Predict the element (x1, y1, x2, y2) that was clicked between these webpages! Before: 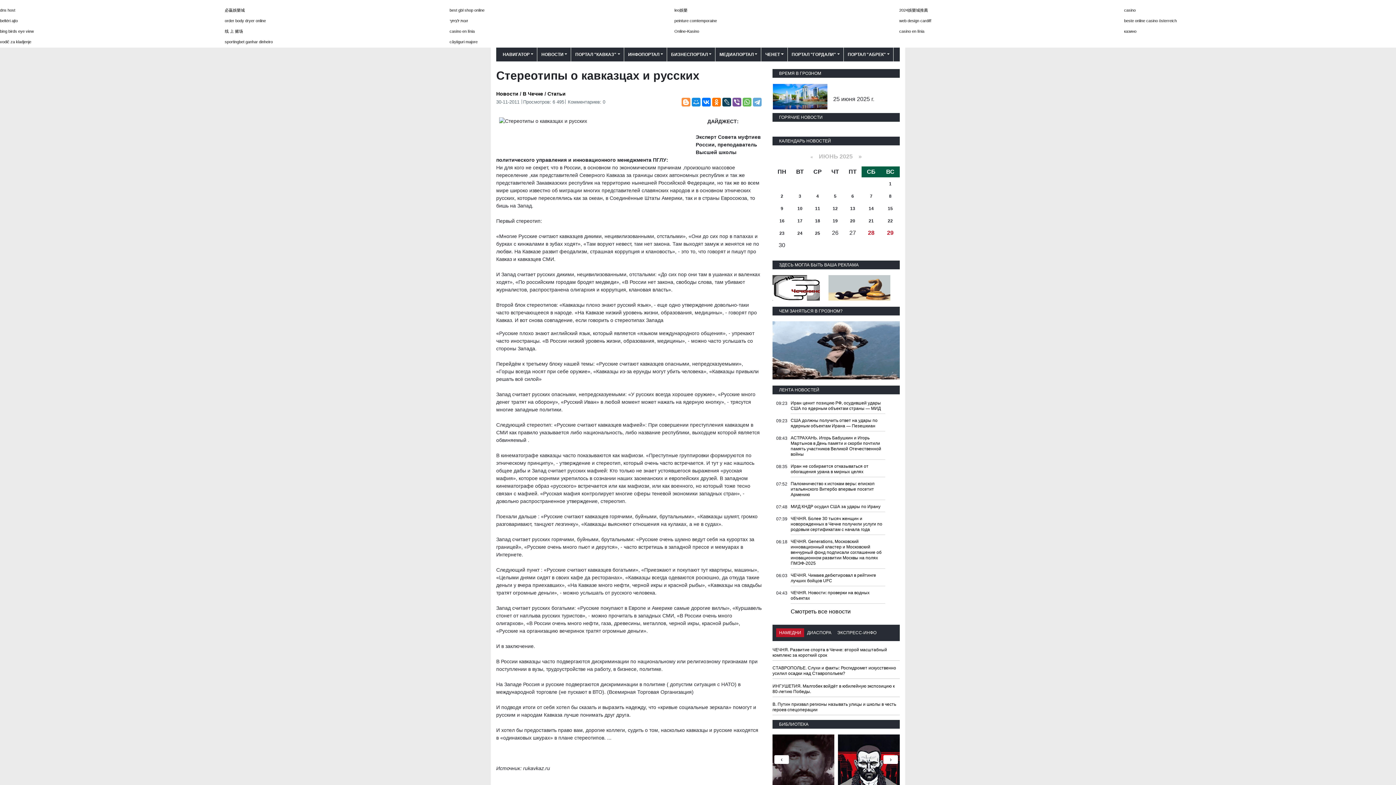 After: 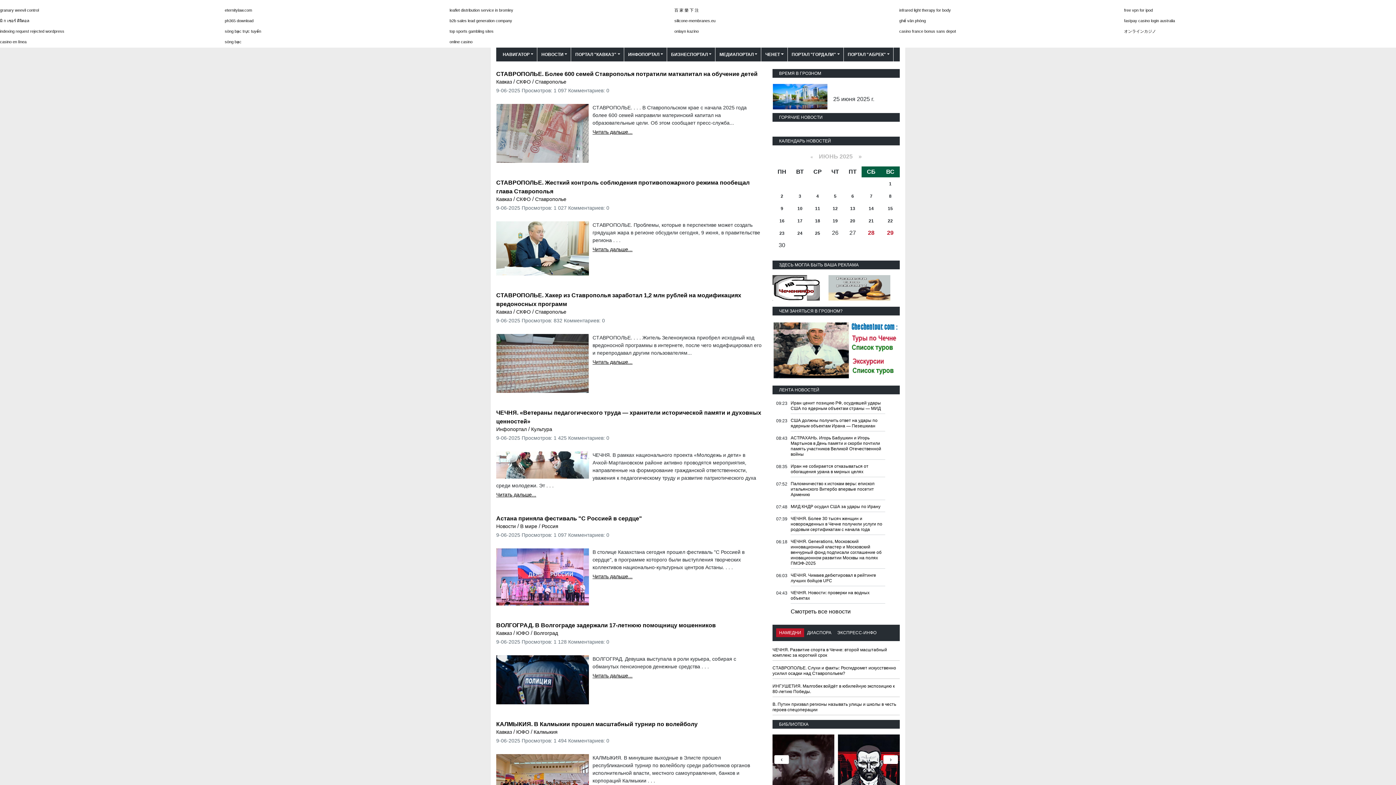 Action: bbox: (780, 206, 783, 211) label: 9